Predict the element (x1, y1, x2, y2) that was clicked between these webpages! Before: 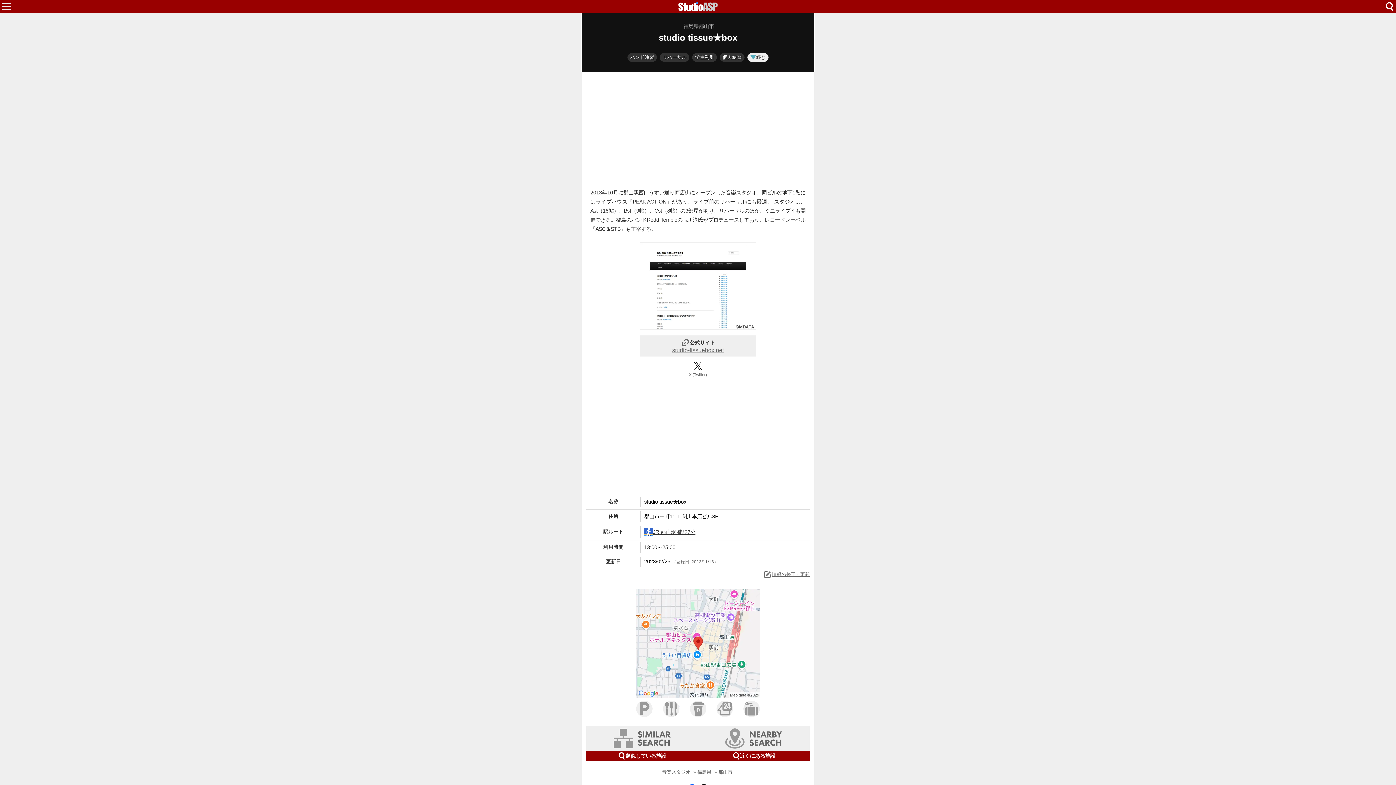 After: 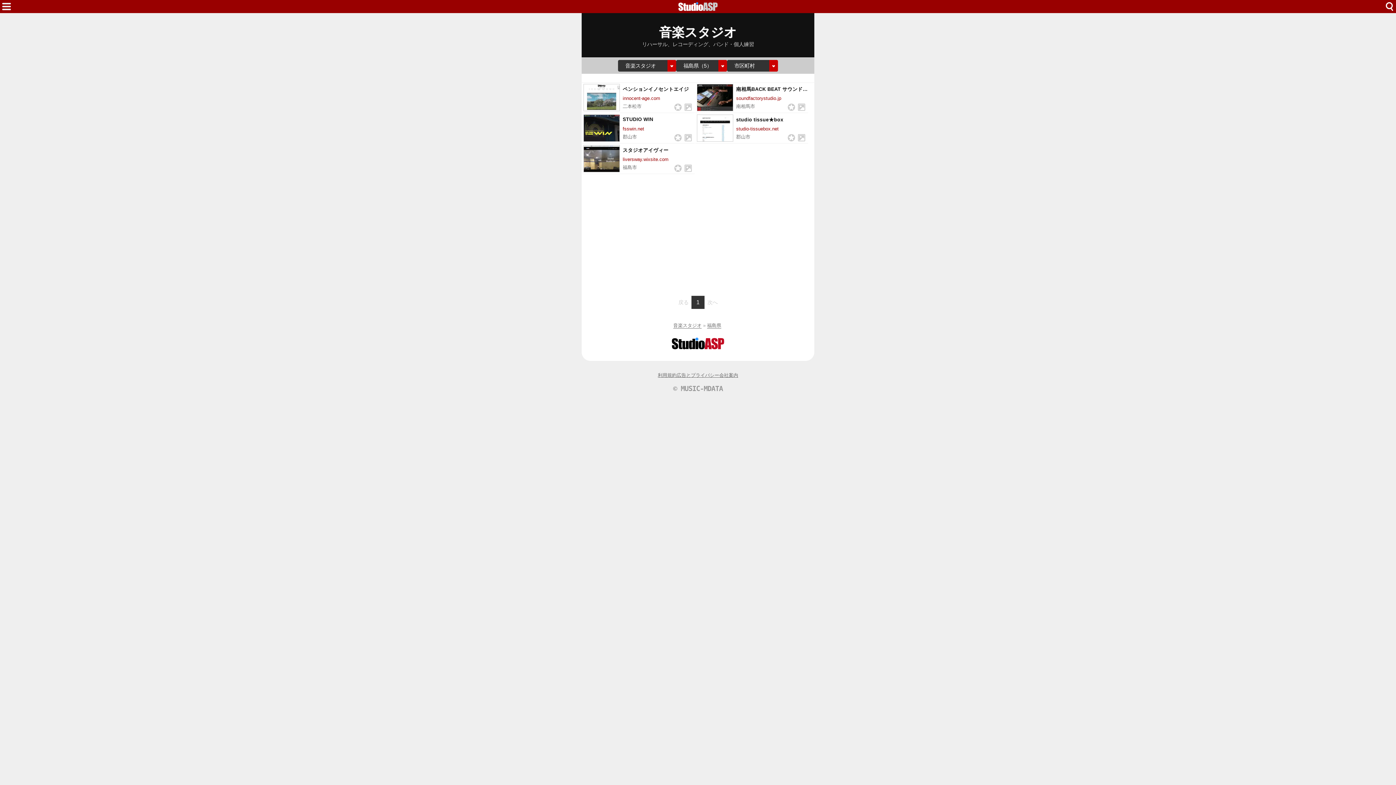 Action: bbox: (697, 769, 711, 775) label: 福島県